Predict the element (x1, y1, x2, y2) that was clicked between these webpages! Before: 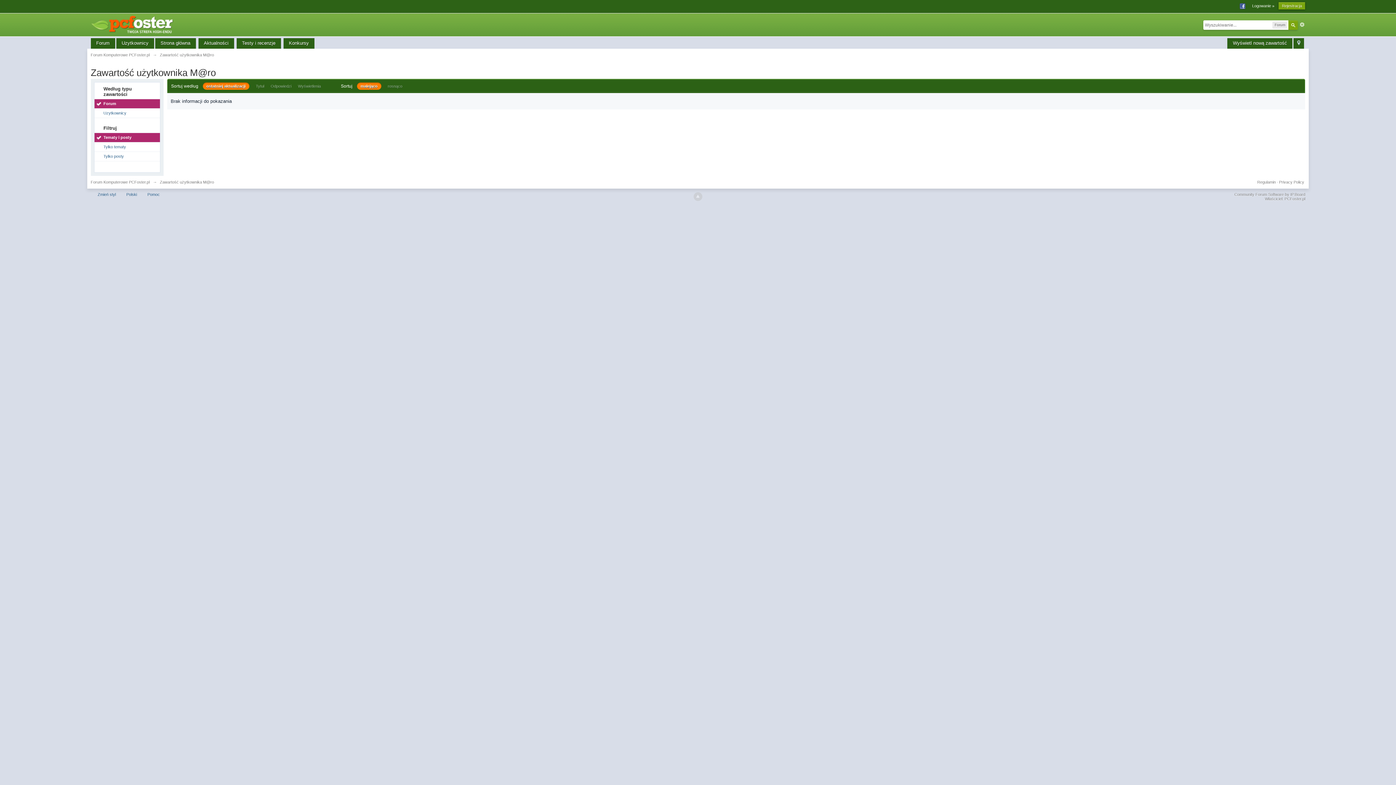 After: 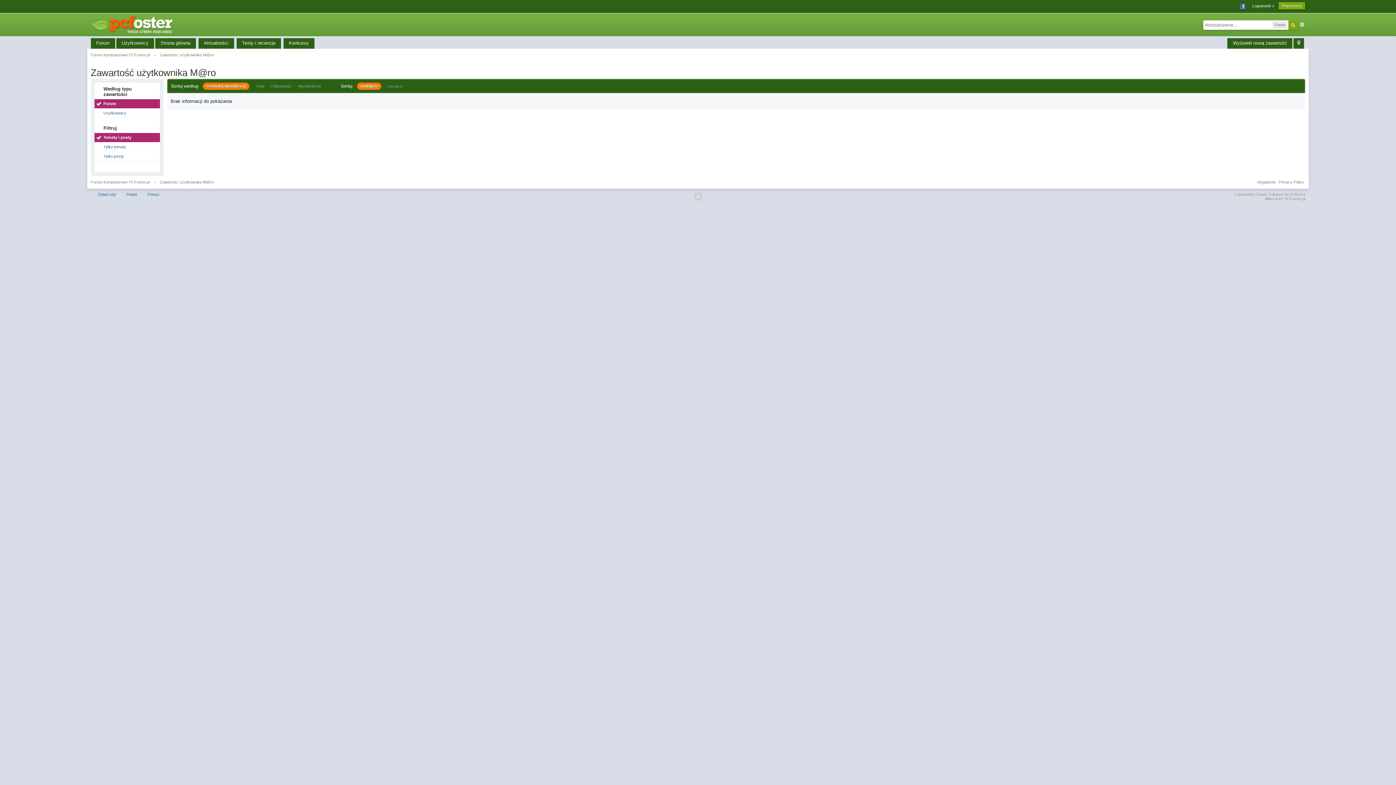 Action: label: ostatniej aktualizacji bbox: (202, 82, 249, 89)